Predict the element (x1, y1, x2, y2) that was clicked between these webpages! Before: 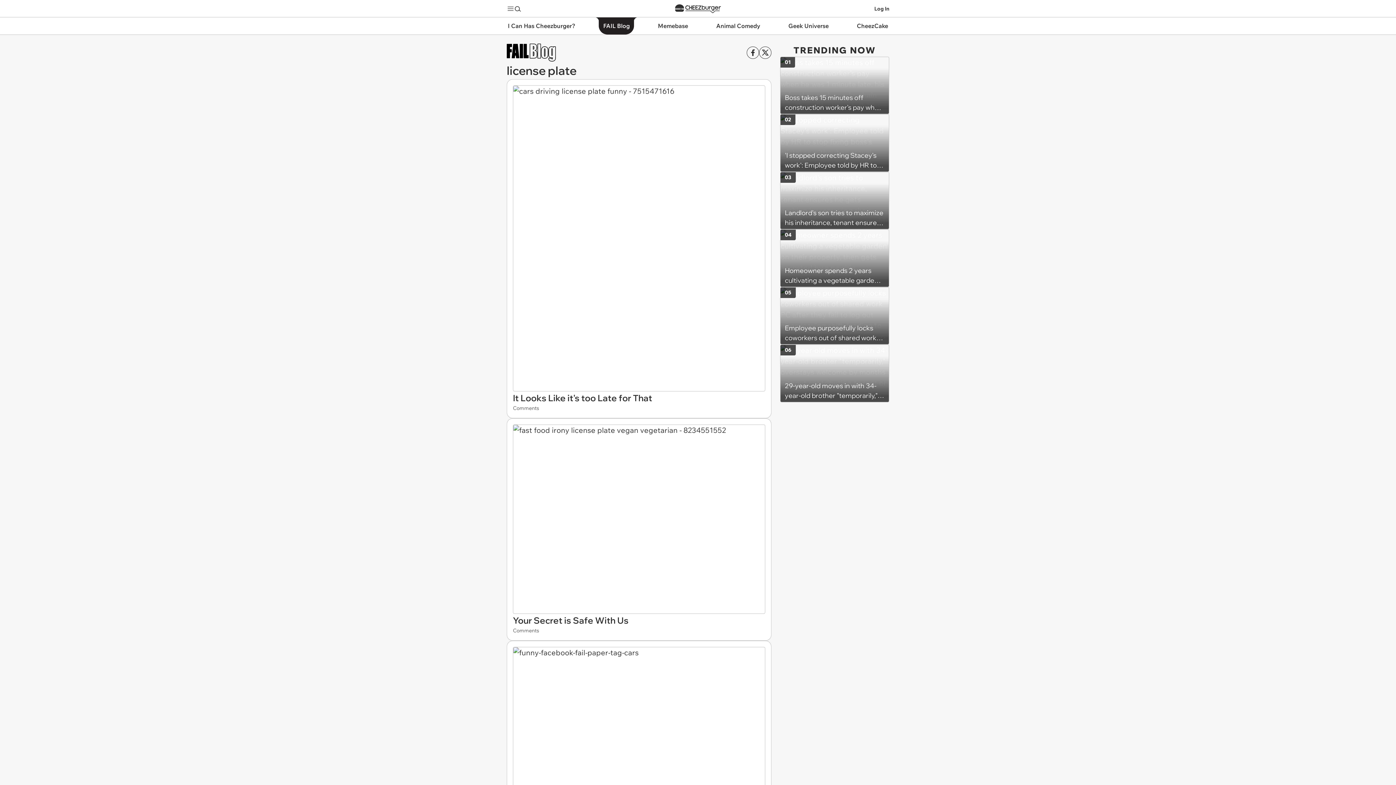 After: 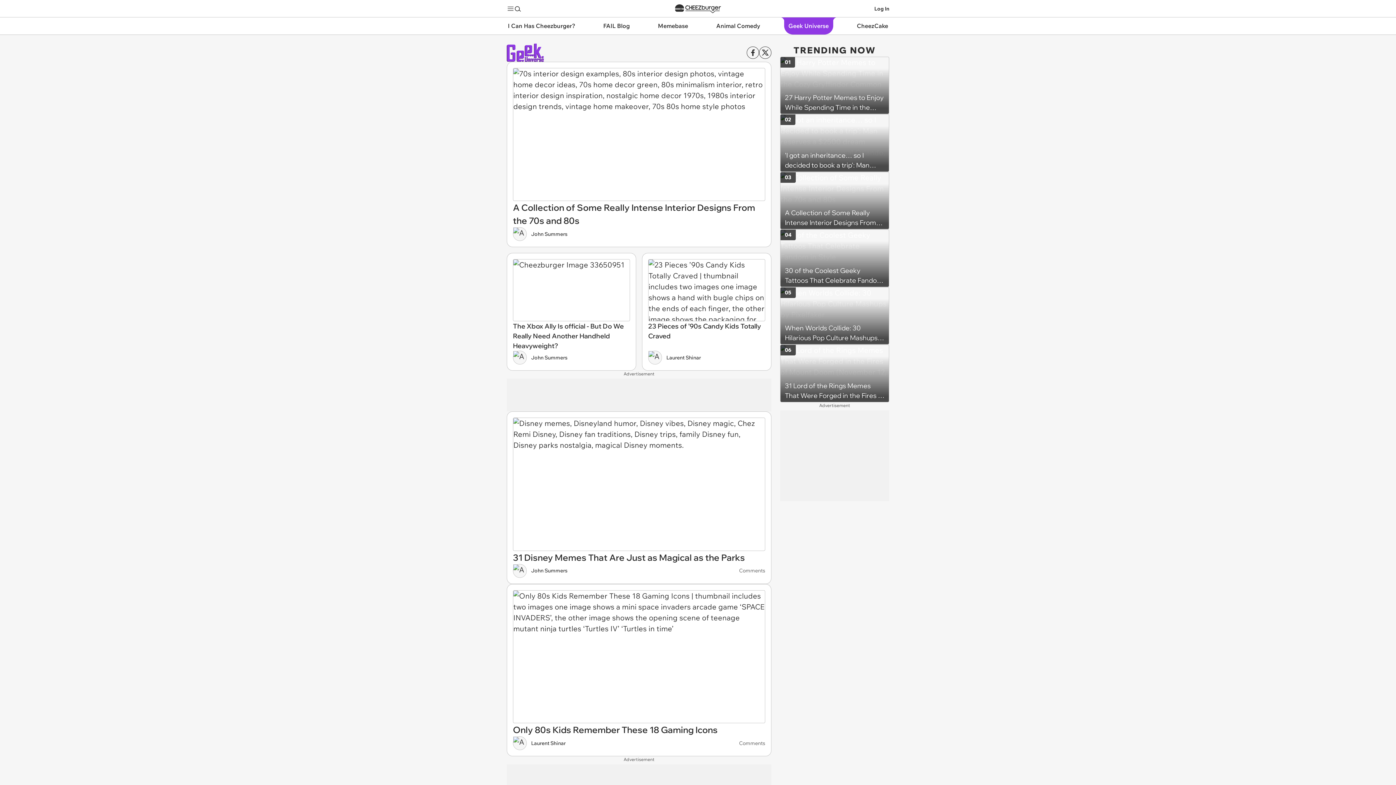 Action: bbox: (778, 17, 838, 34) label: Geek Universe